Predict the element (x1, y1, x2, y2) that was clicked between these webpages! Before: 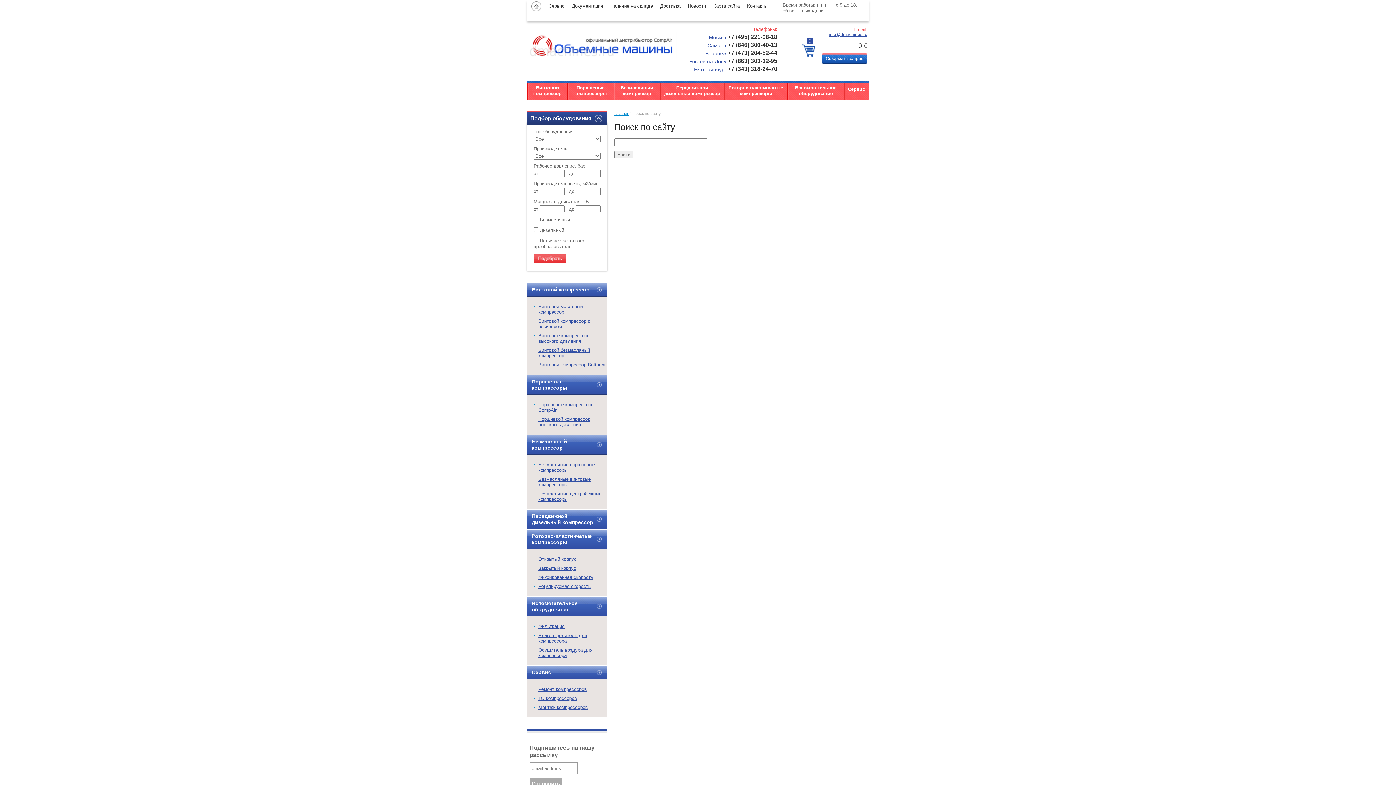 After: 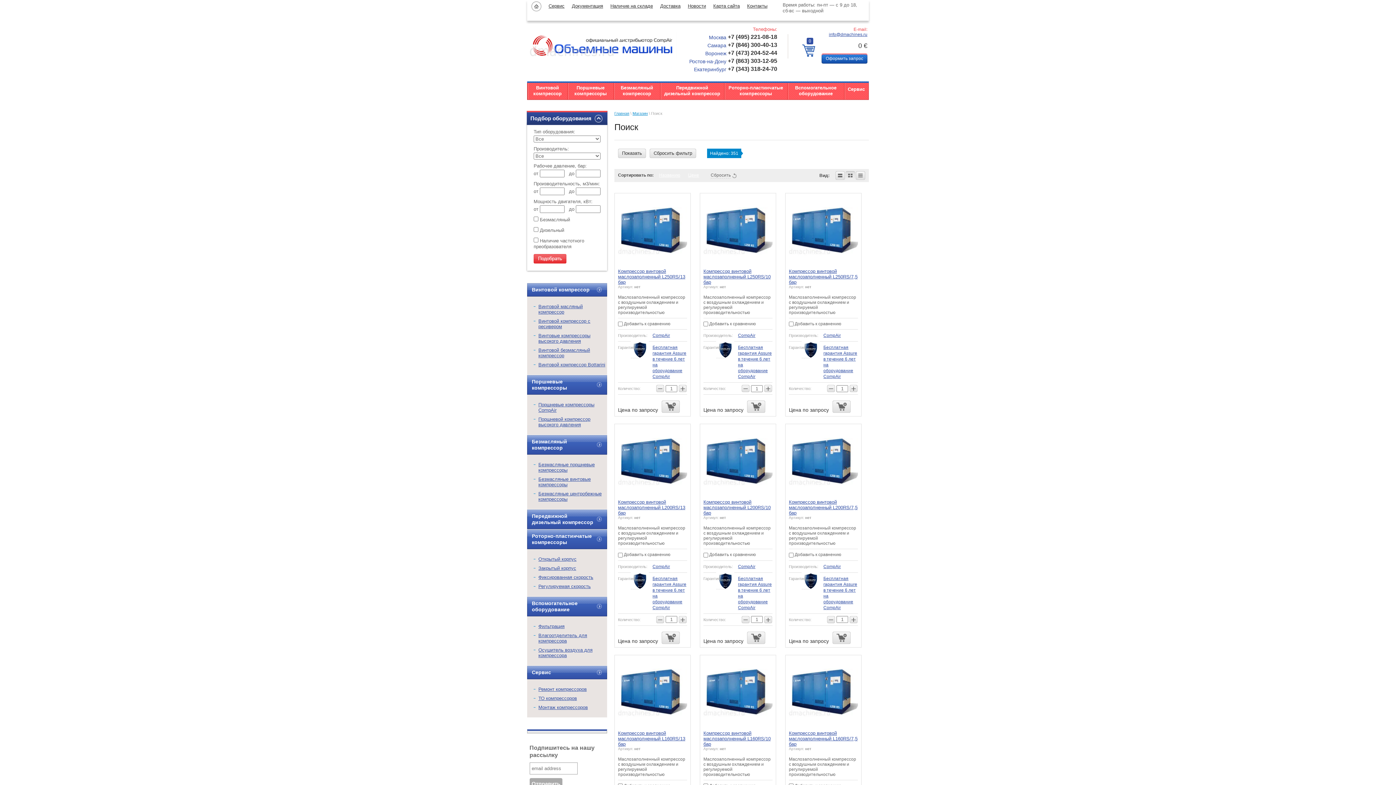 Action: bbox: (533, 254, 566, 263) label: Подобрать